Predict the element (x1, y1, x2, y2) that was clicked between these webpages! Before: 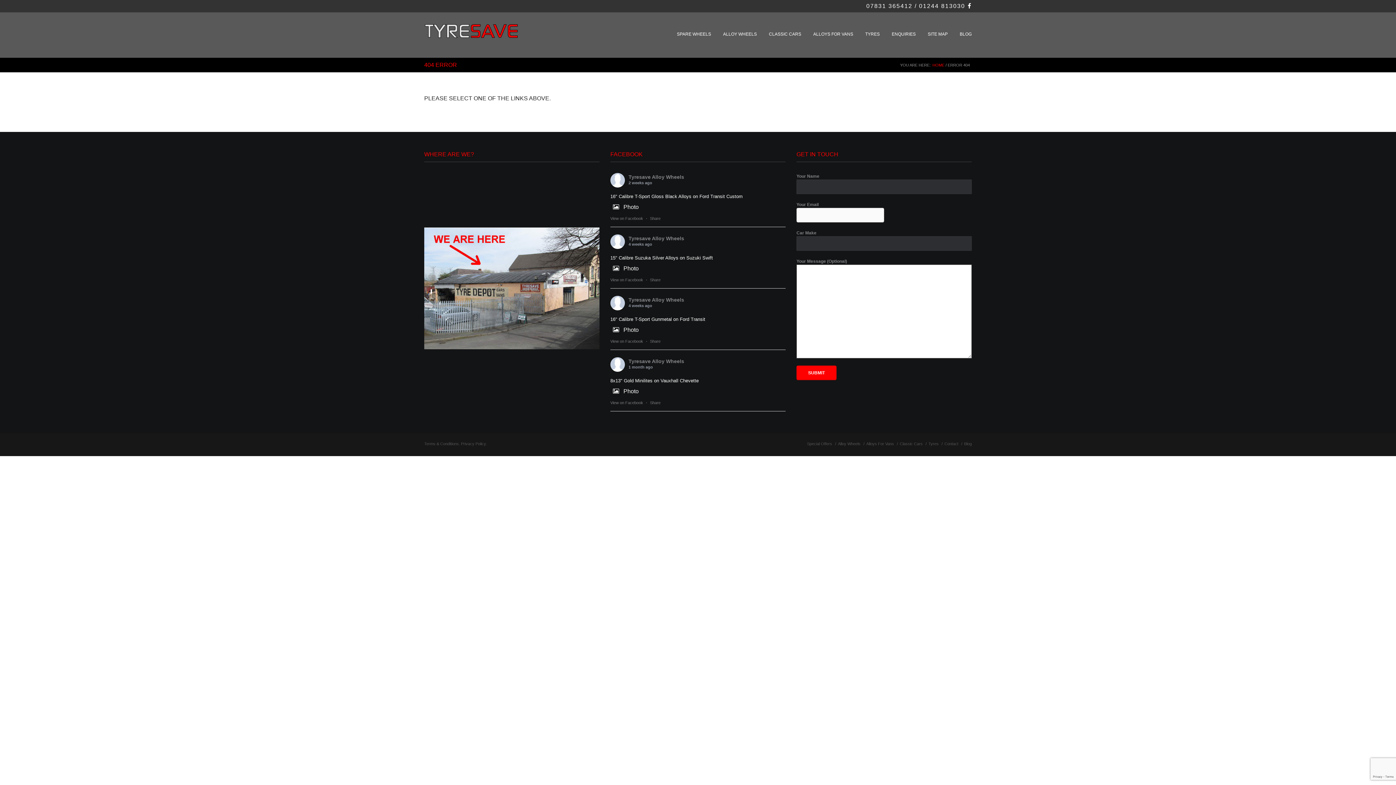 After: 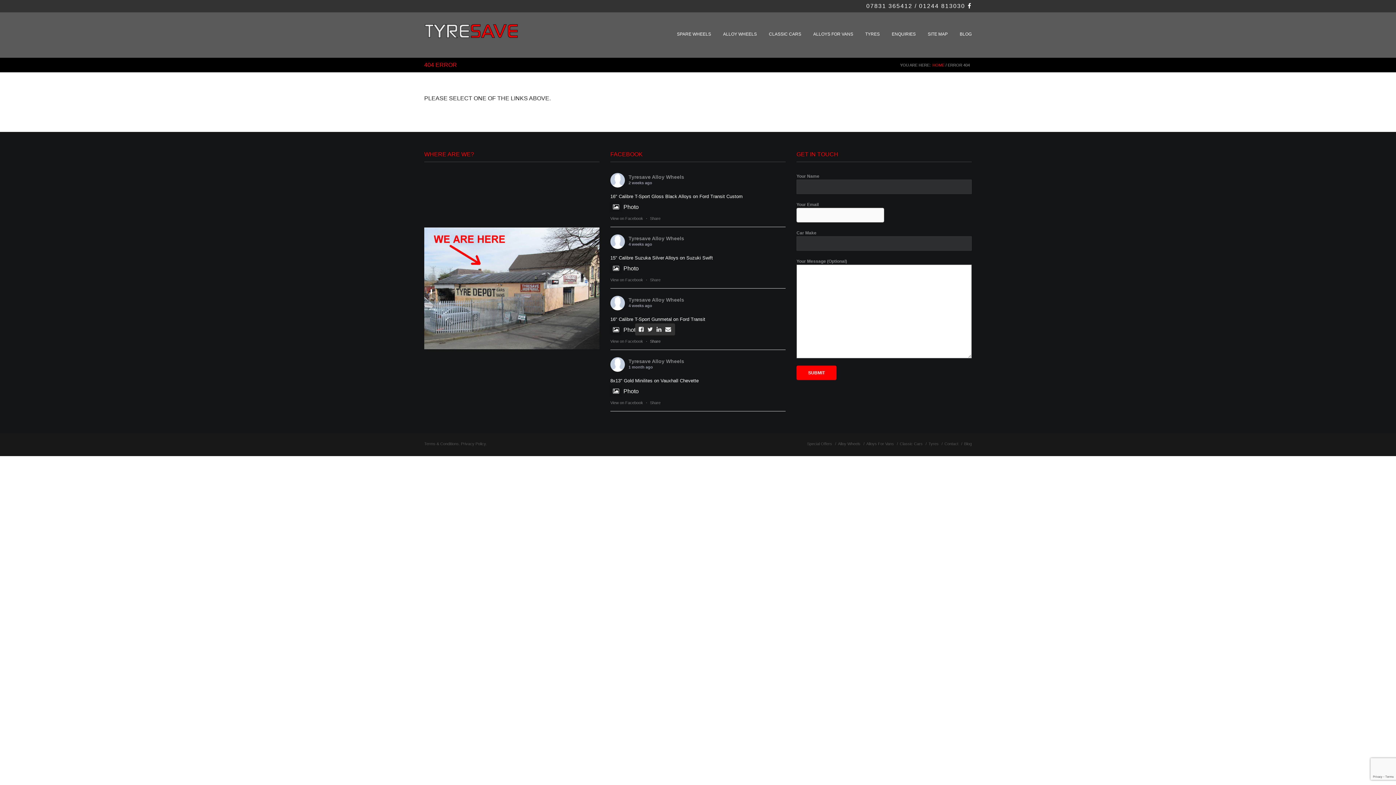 Action: label: Share bbox: (650, 339, 660, 343)